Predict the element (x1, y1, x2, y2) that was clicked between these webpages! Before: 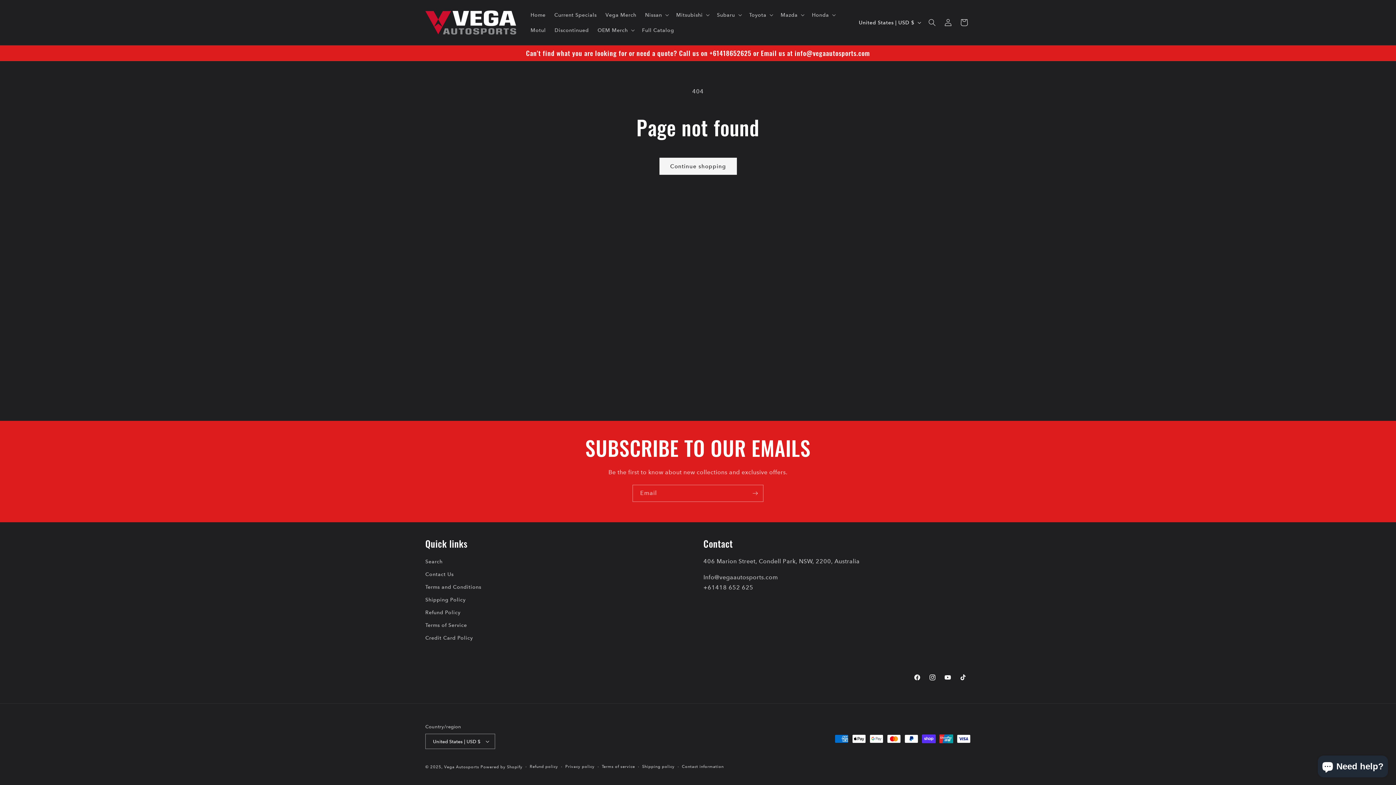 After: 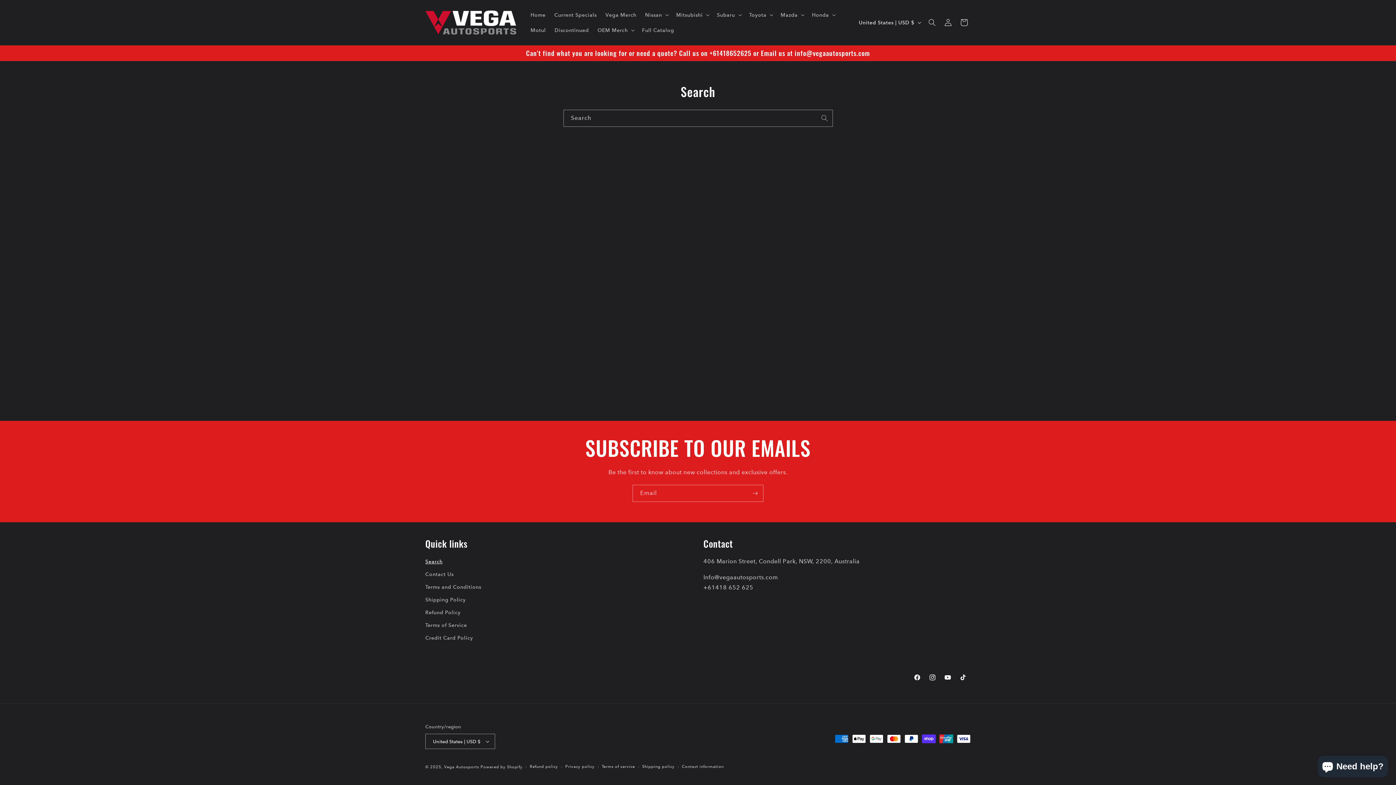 Action: label: Search bbox: (425, 557, 442, 568)